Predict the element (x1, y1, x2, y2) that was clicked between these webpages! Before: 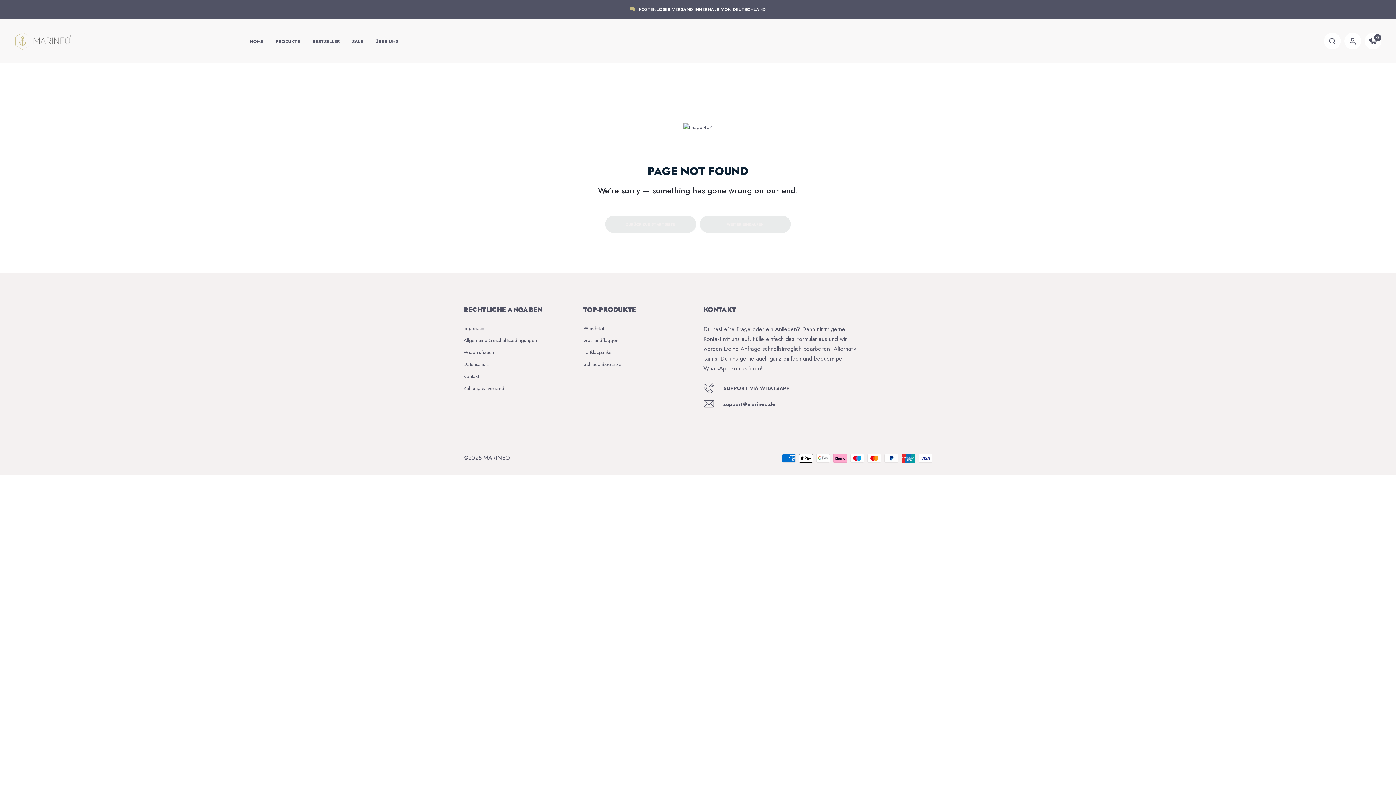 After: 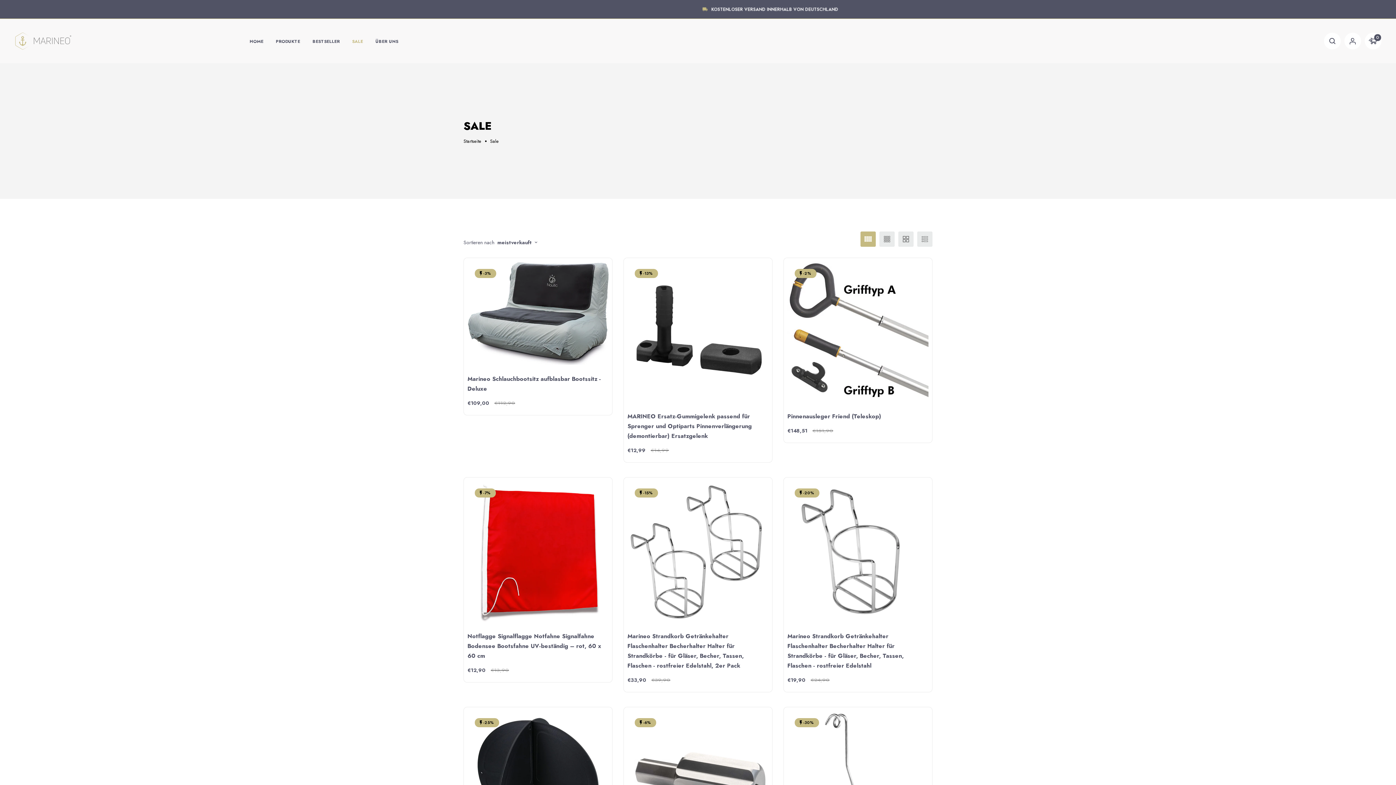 Action: bbox: (352, 37, 363, 45) label: SALE